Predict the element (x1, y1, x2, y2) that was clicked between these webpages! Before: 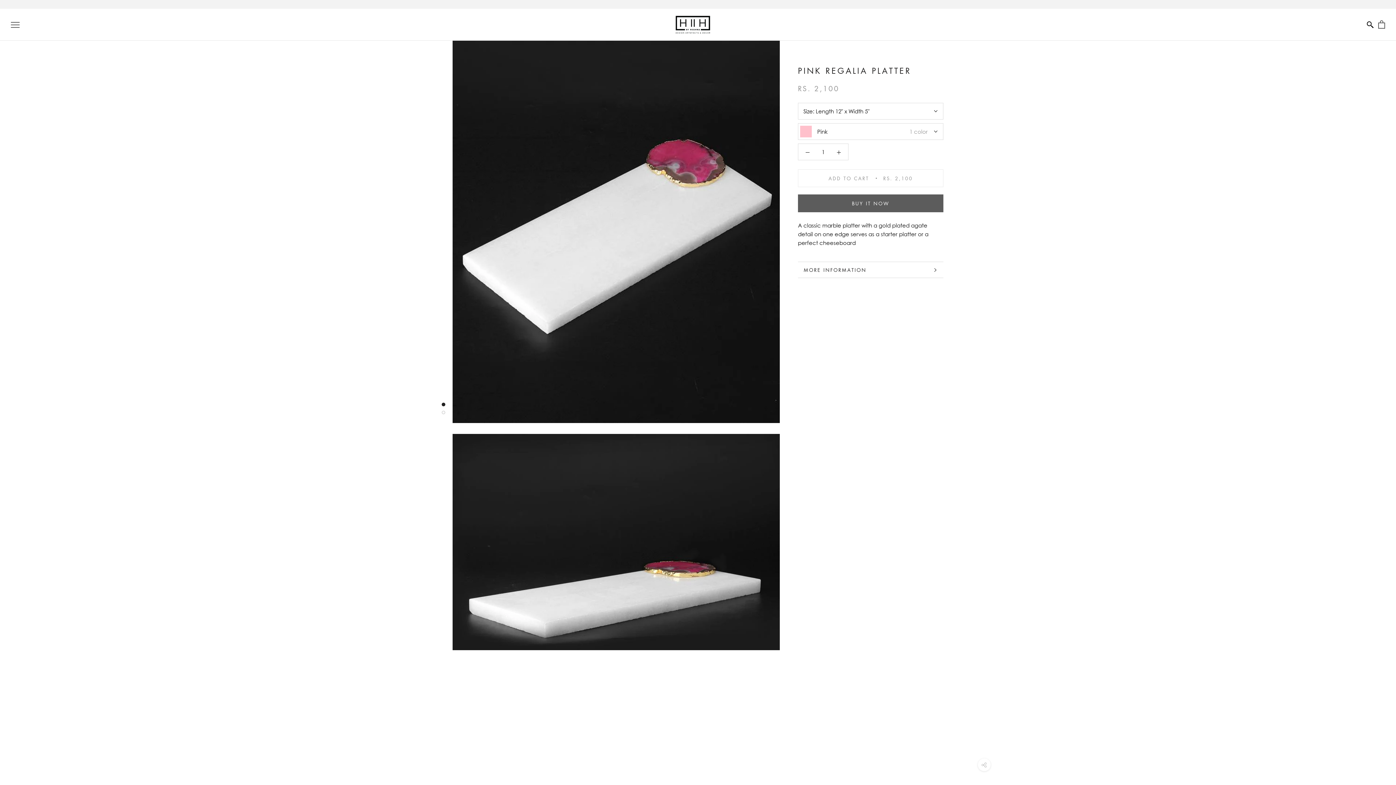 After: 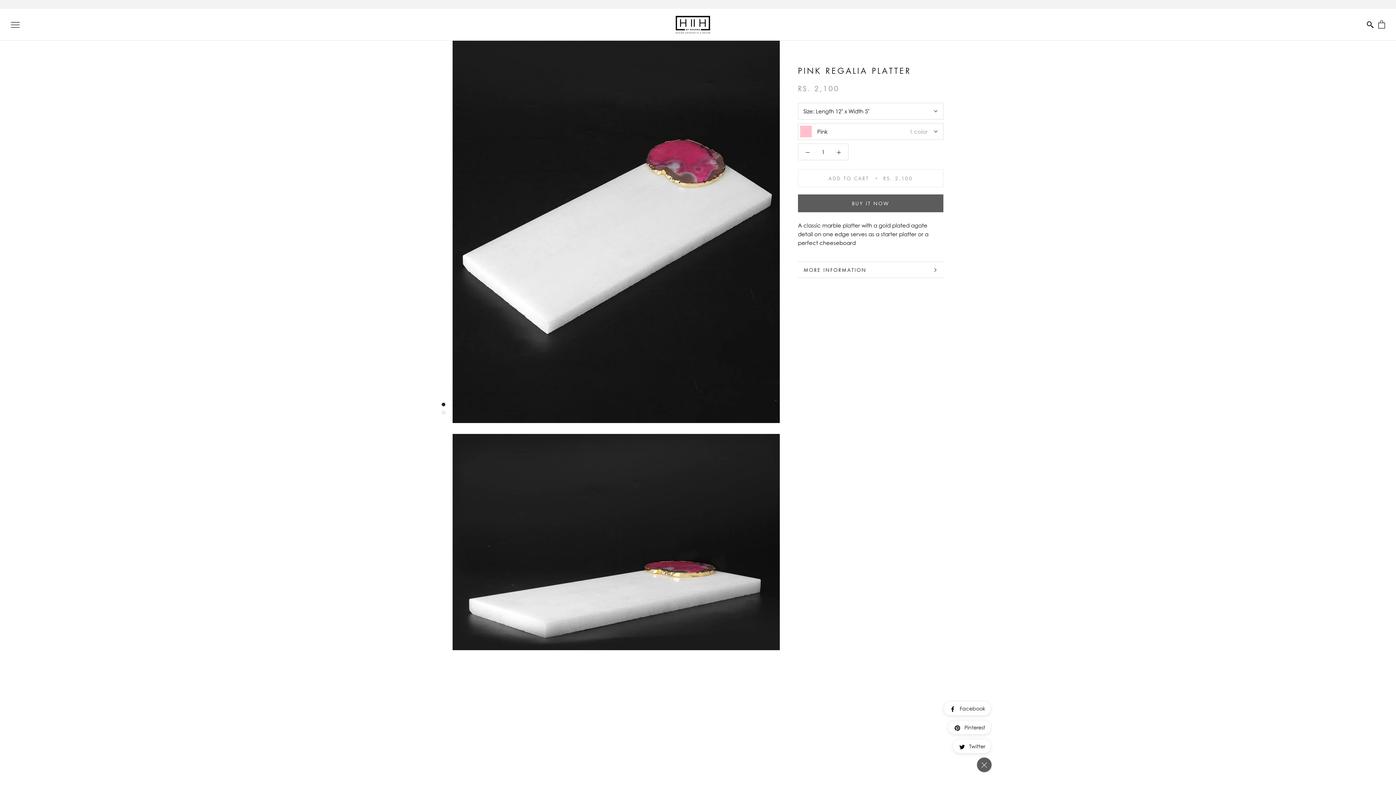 Action: bbox: (978, 758, 990, 771)